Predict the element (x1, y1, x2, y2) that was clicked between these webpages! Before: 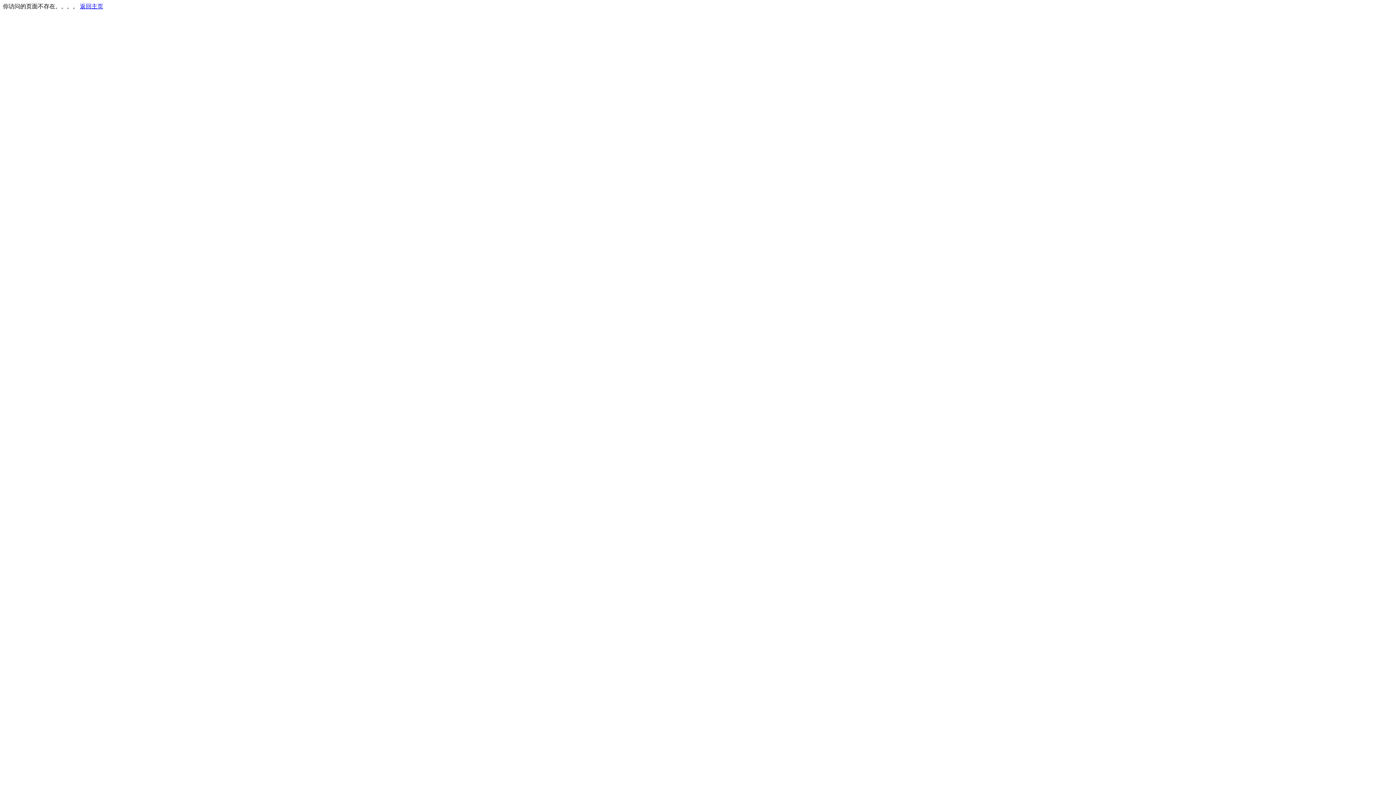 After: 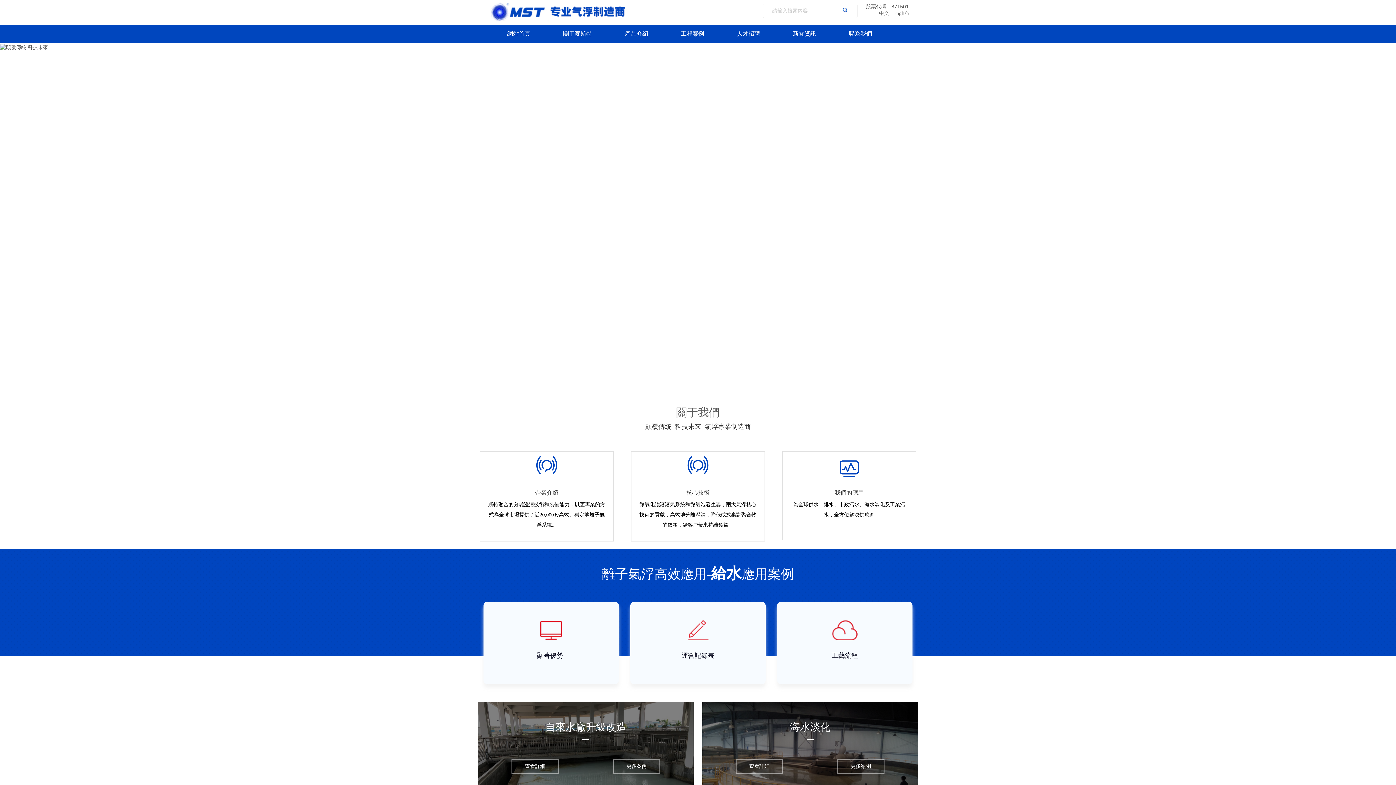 Action: label: 返回主页 bbox: (80, 3, 103, 9)